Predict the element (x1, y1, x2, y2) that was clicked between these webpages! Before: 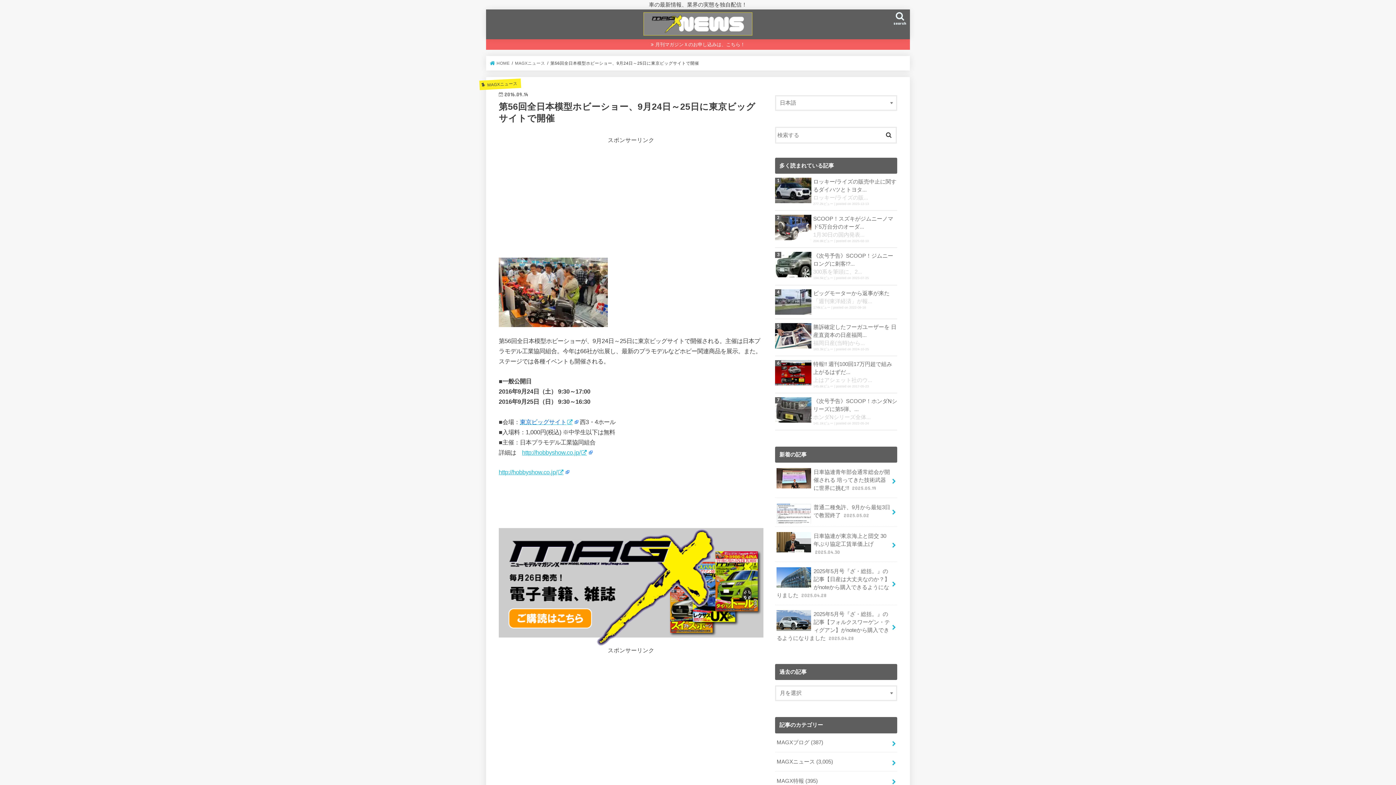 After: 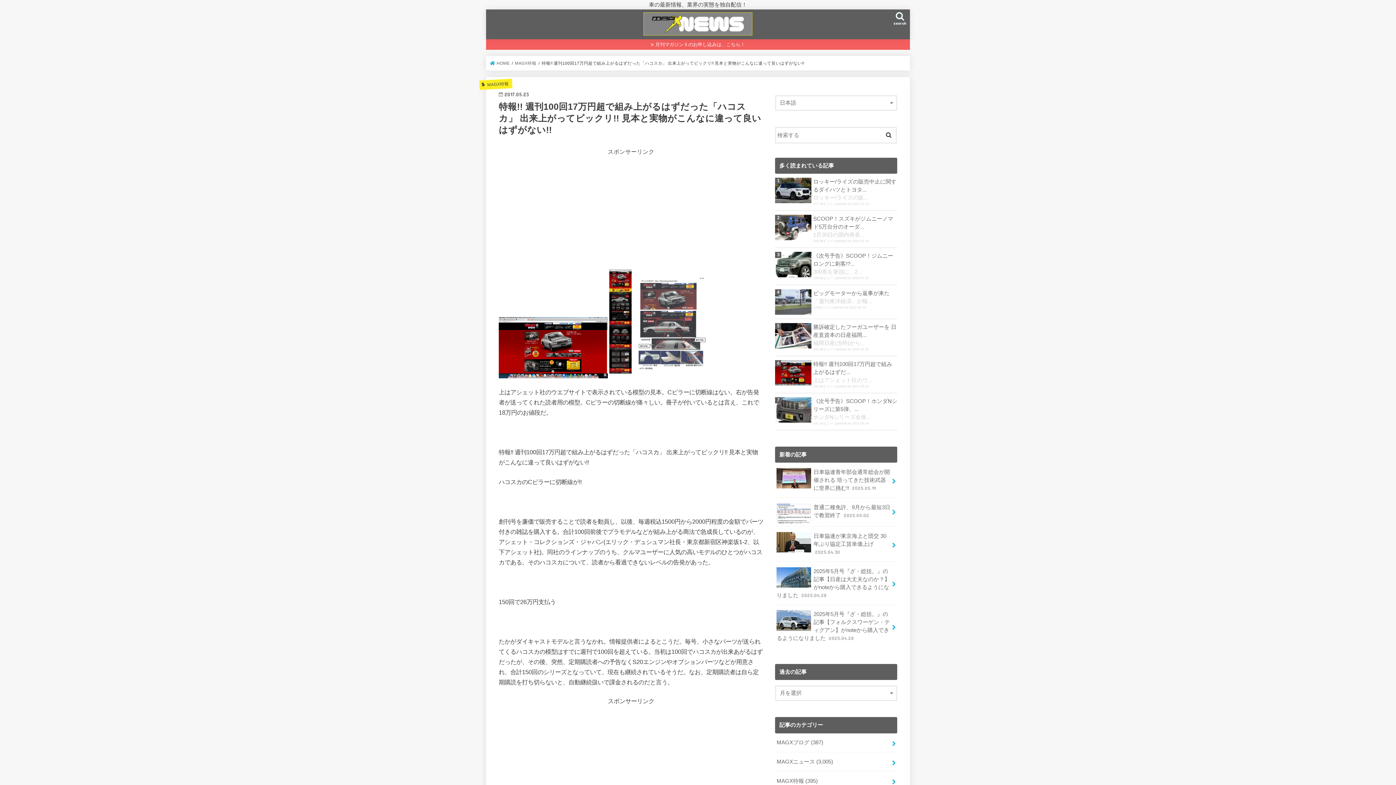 Action: label: 特報!! 週刊100回17万円超で組み上がるはずだ... bbox: (775, 360, 897, 376)